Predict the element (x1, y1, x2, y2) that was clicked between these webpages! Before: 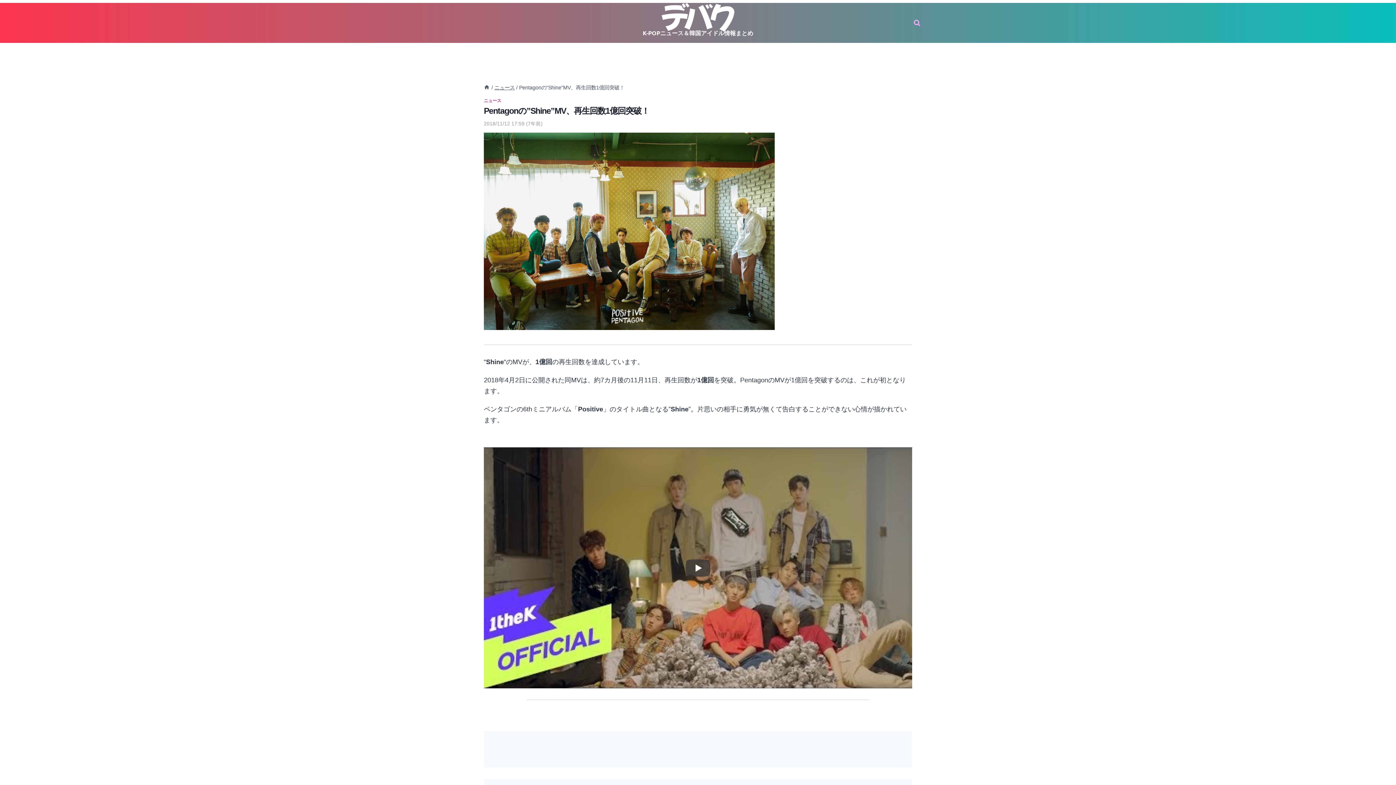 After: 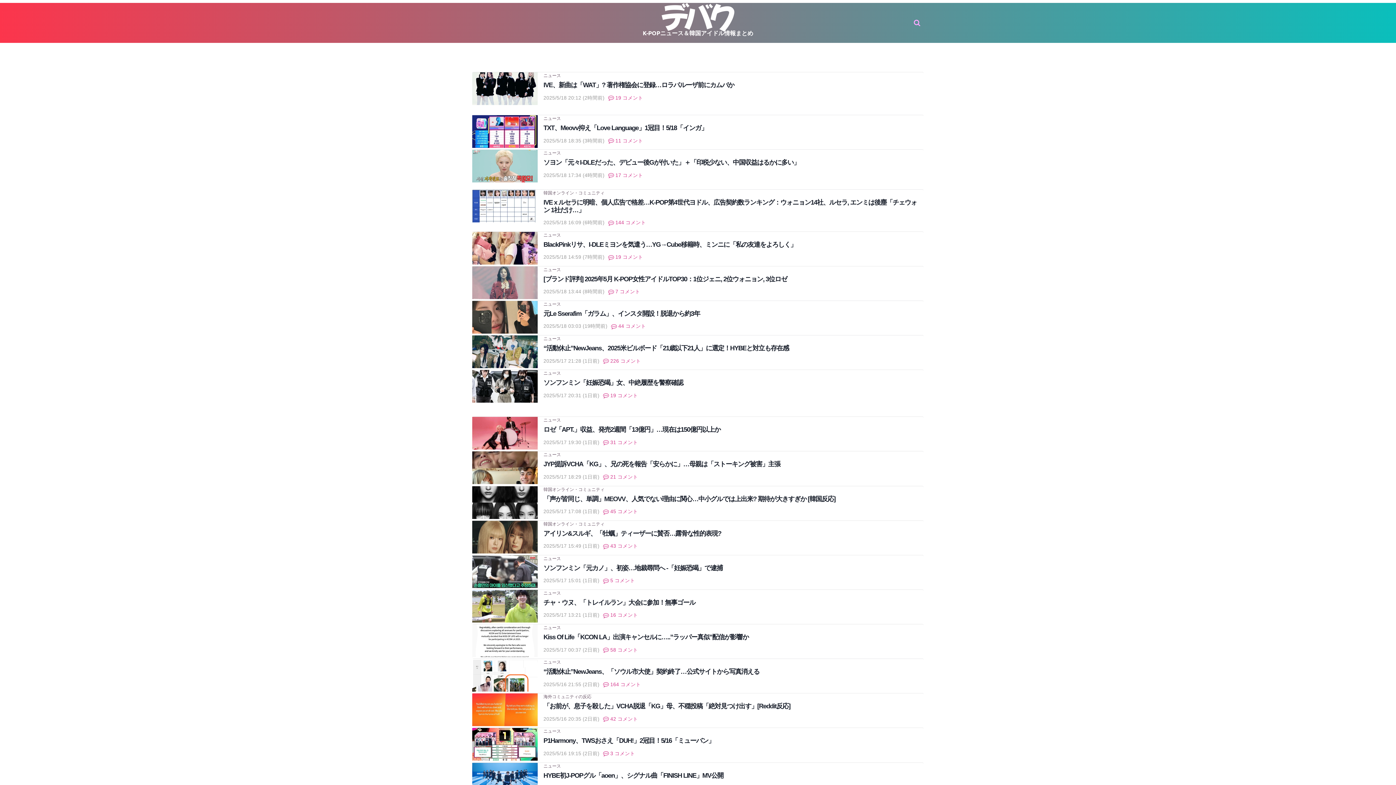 Action: bbox: (484, 84, 490, 90)